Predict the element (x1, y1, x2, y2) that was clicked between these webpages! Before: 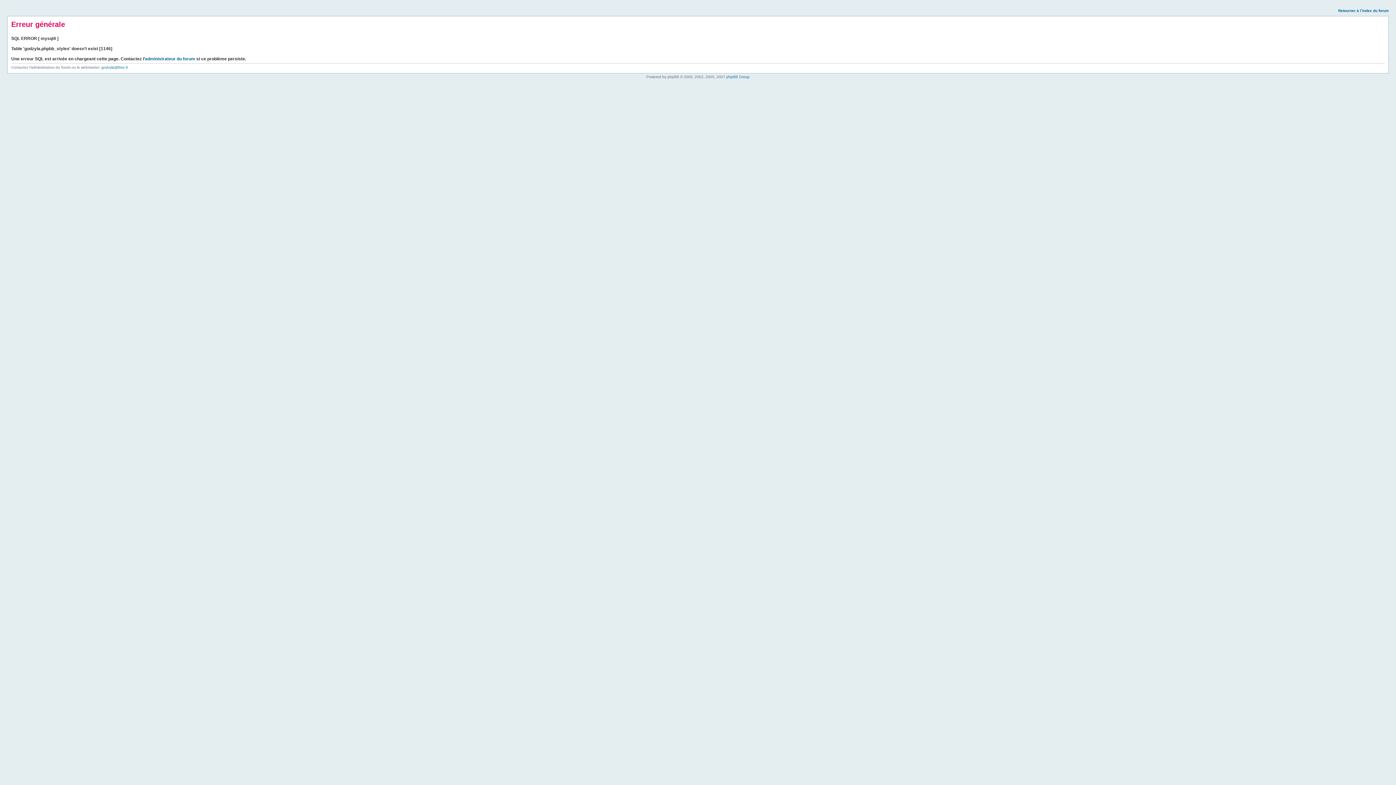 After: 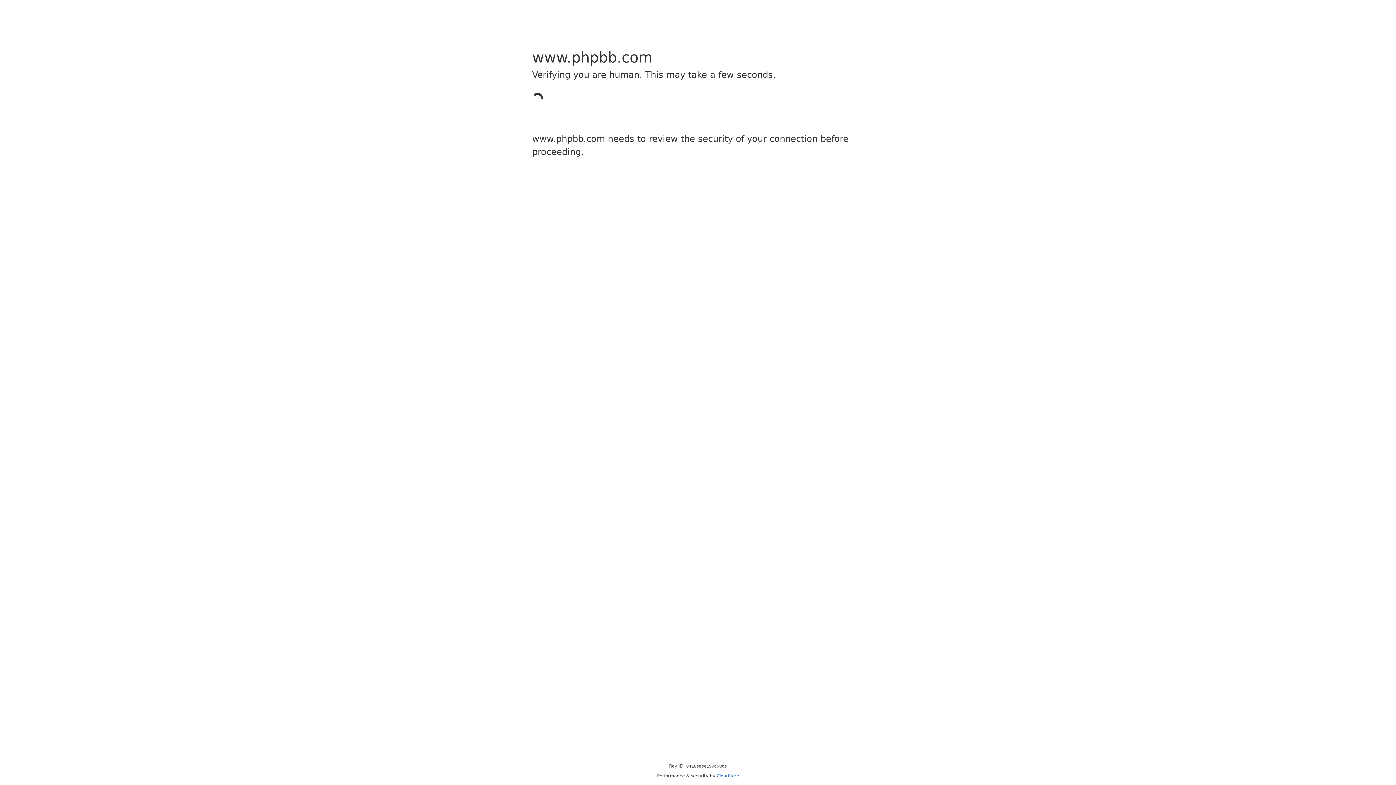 Action: label: phpBB Group bbox: (726, 74, 749, 78)